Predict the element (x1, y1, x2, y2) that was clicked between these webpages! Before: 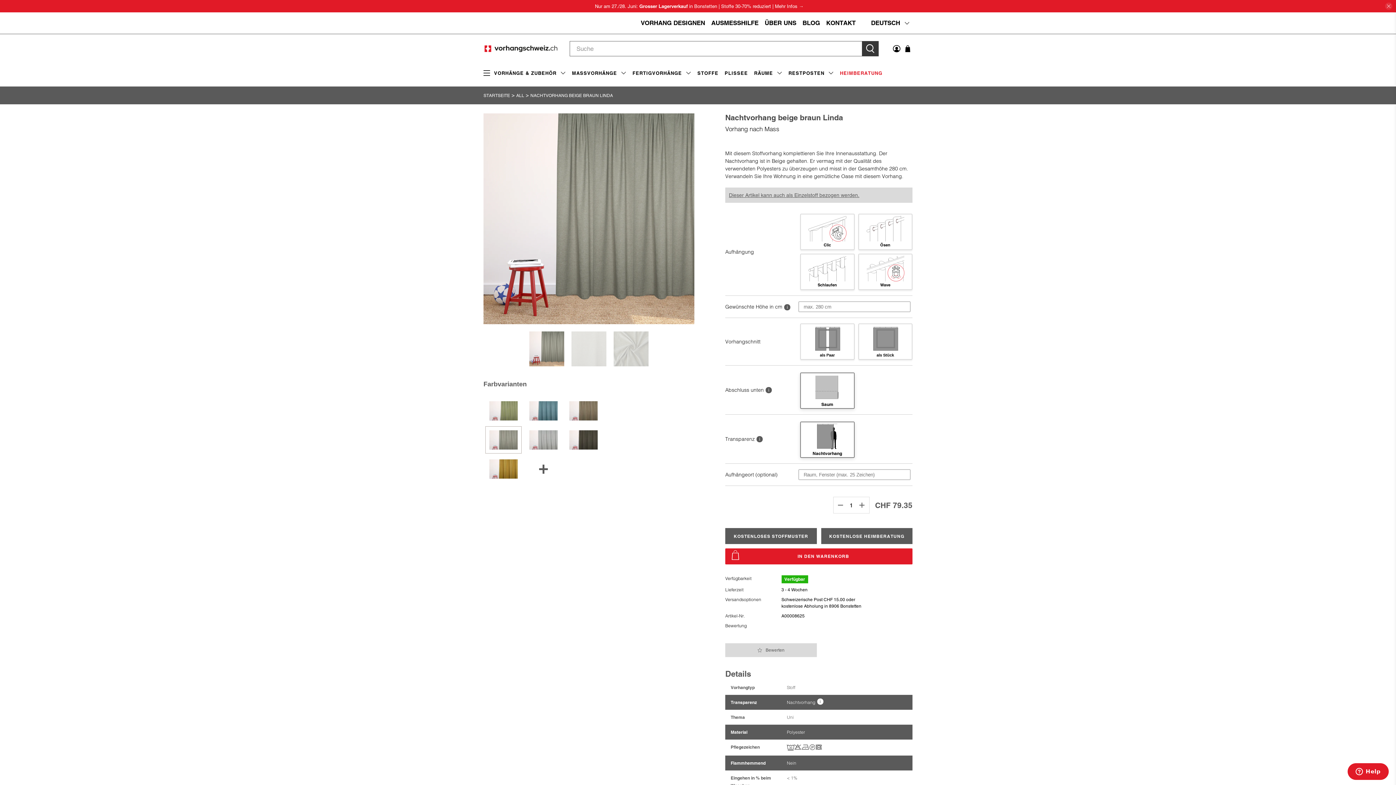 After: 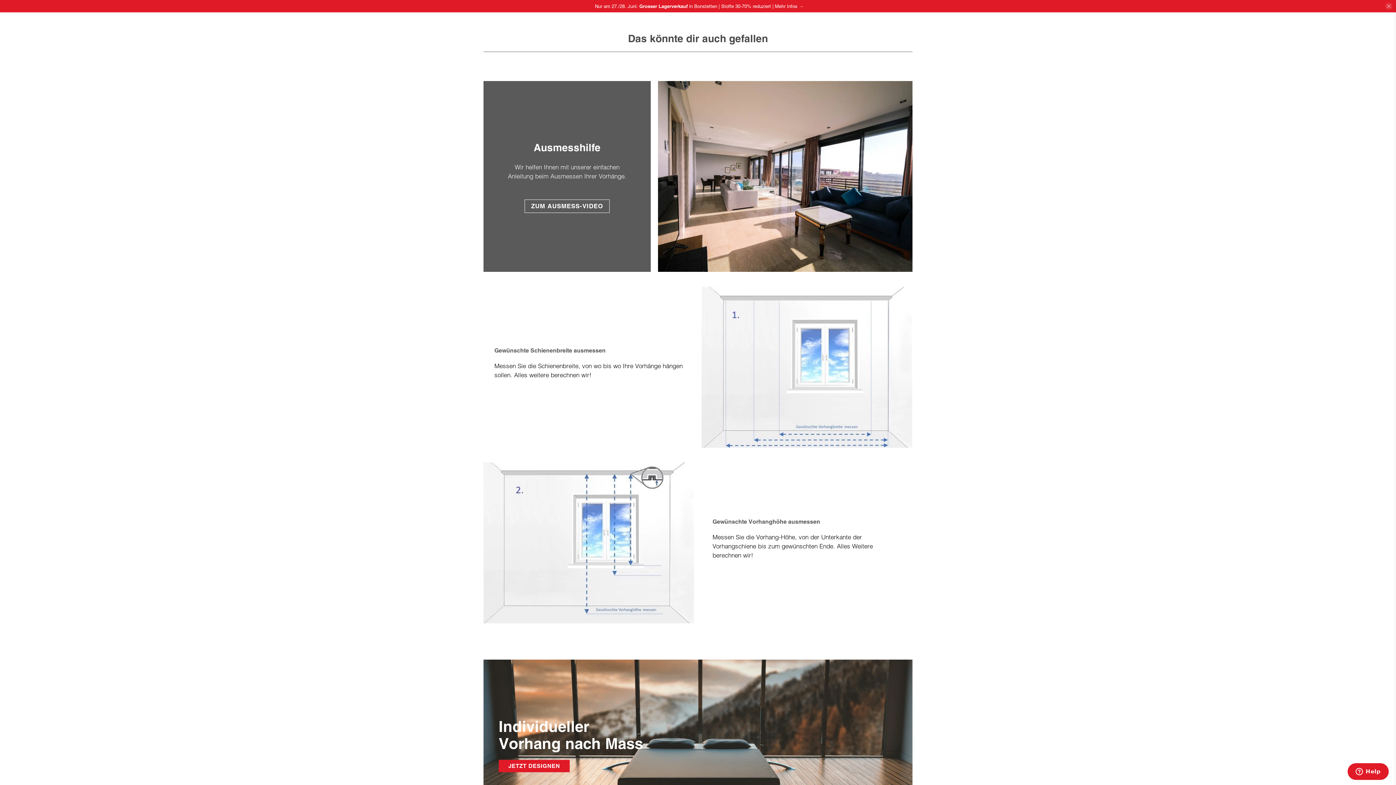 Action: label: Bewerten bbox: (725, 643, 817, 657)